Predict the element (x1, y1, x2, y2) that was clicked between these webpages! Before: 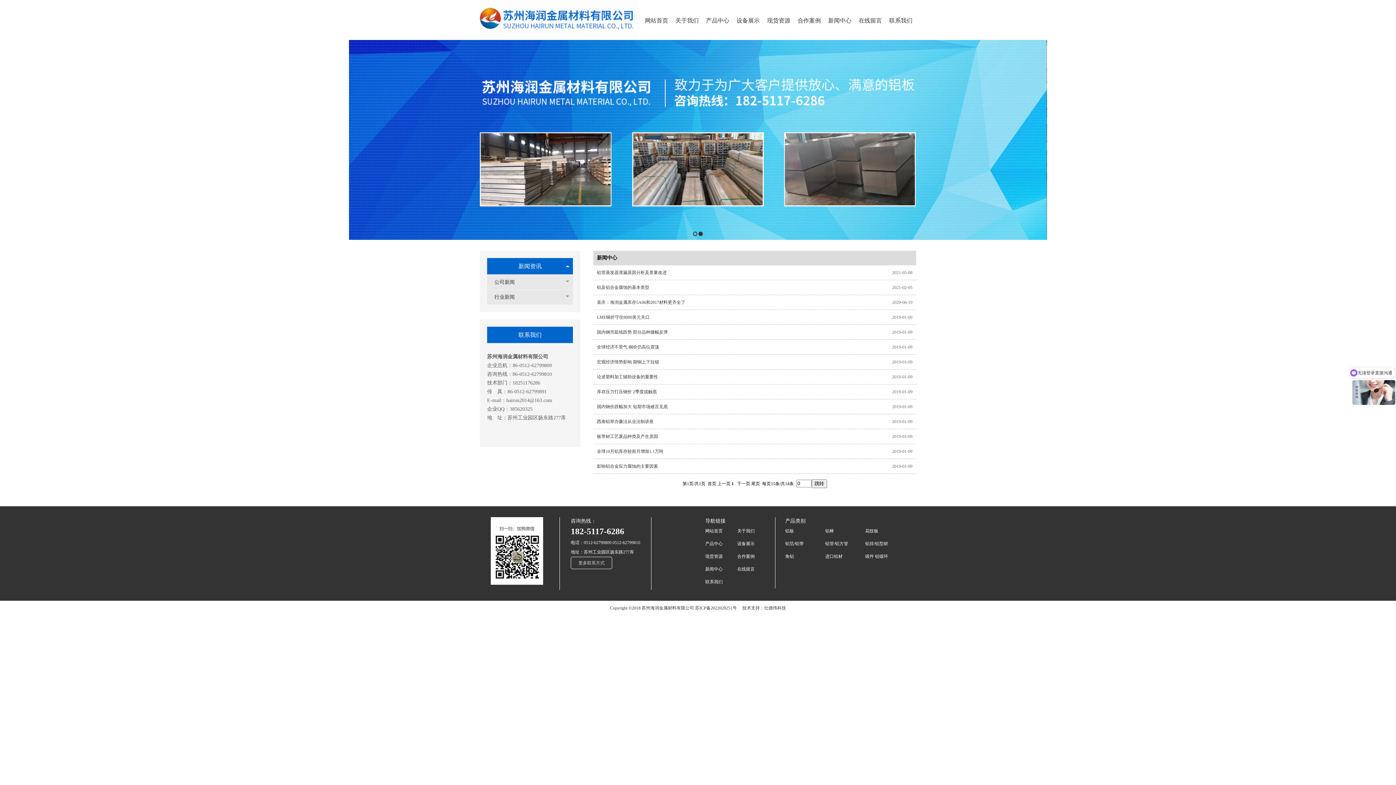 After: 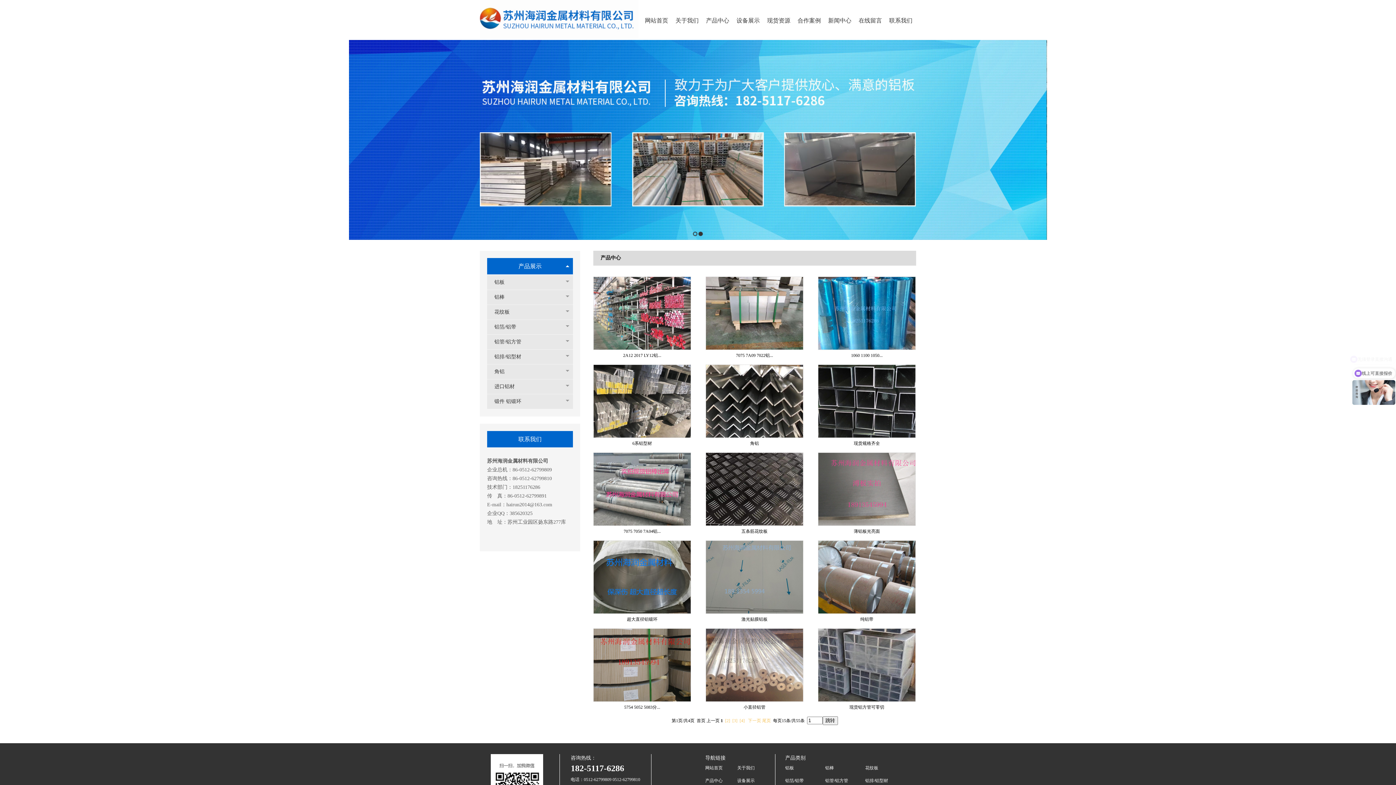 Action: bbox: (705, 537, 722, 550) label: 产品中心